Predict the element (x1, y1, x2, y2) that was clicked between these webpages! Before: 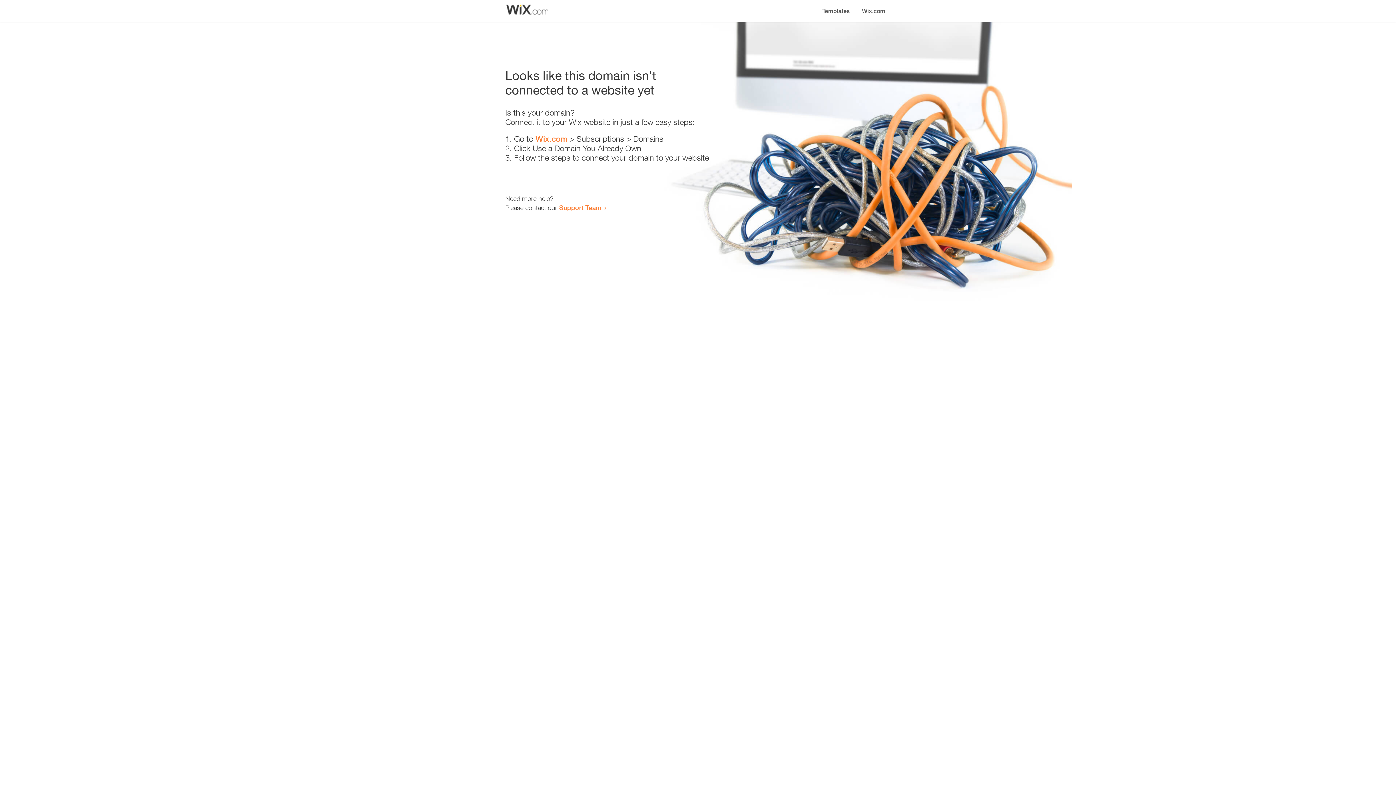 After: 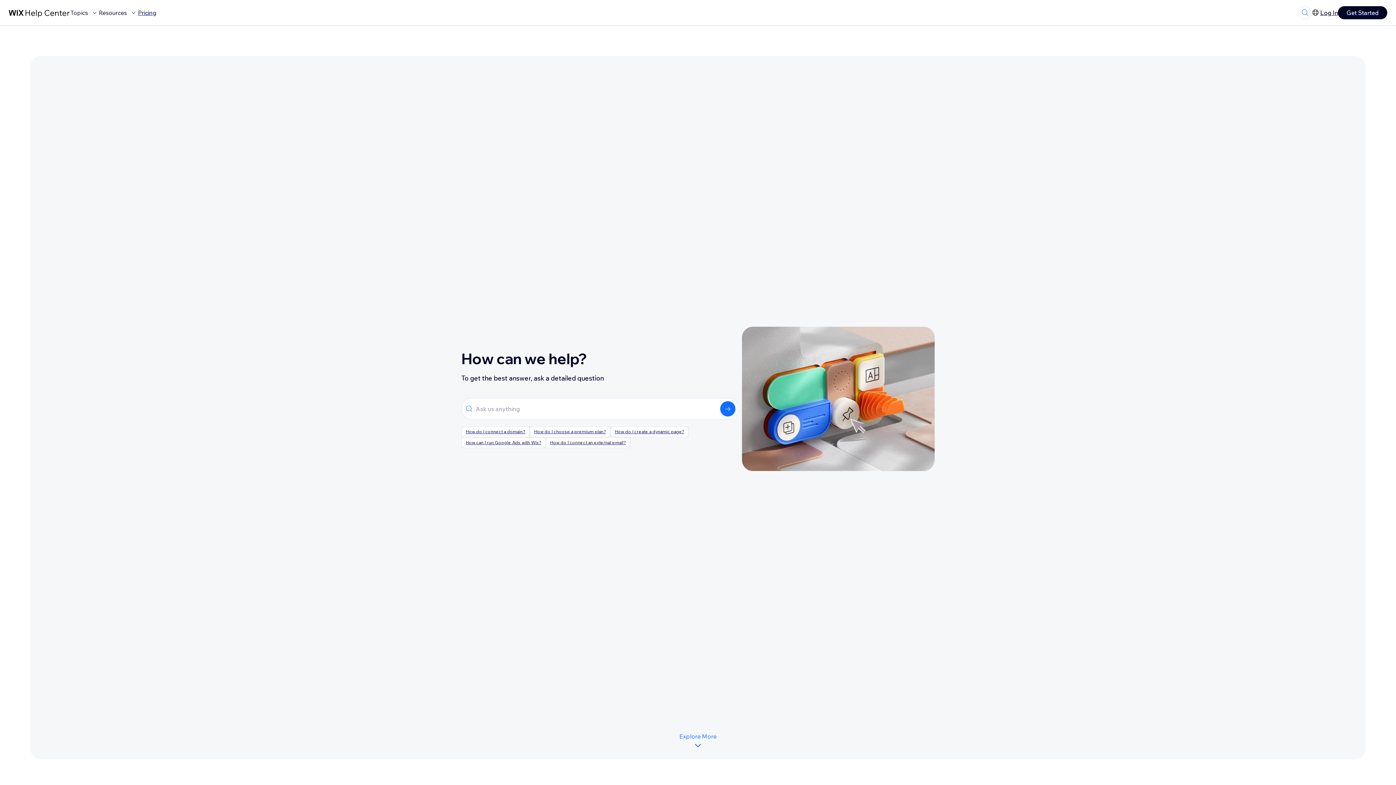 Action: label: Support Team bbox: (559, 203, 601, 211)